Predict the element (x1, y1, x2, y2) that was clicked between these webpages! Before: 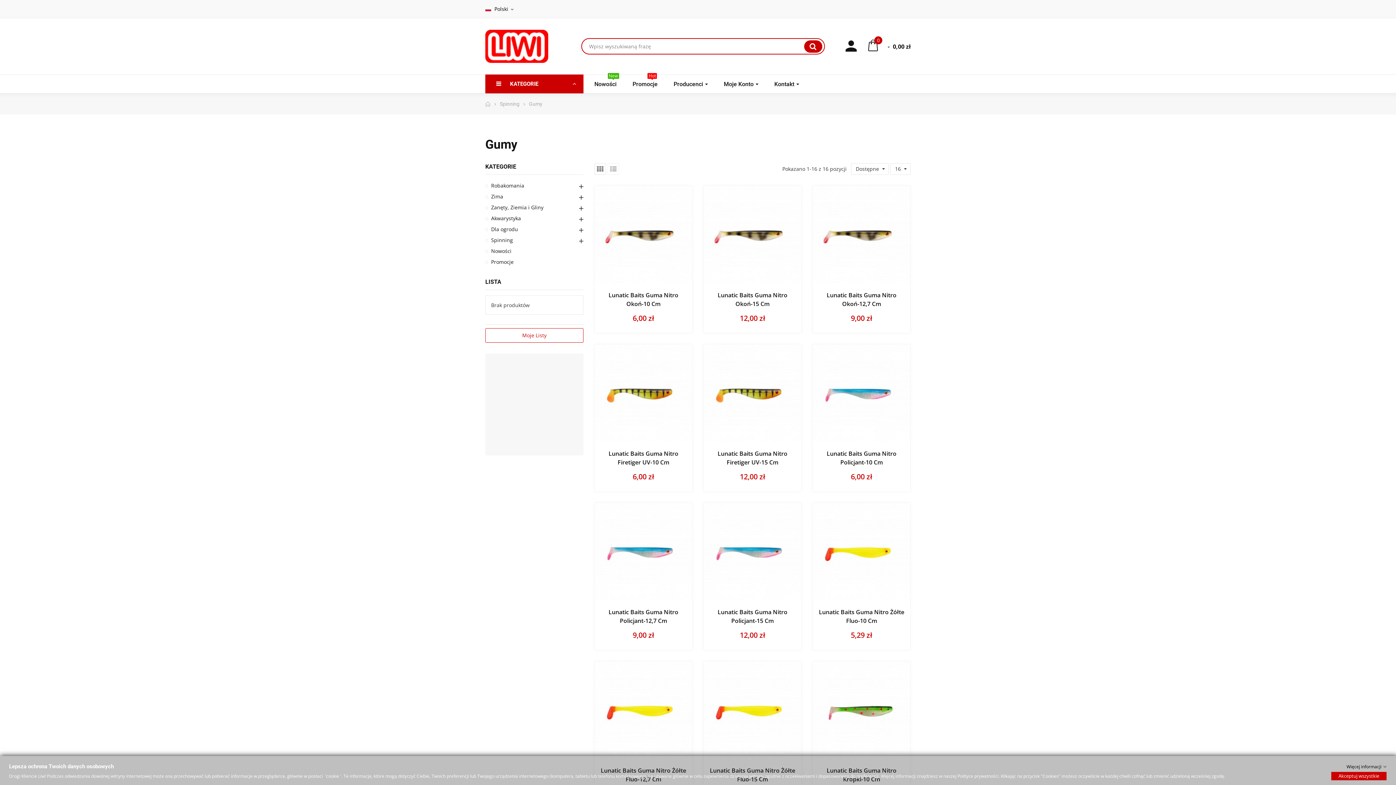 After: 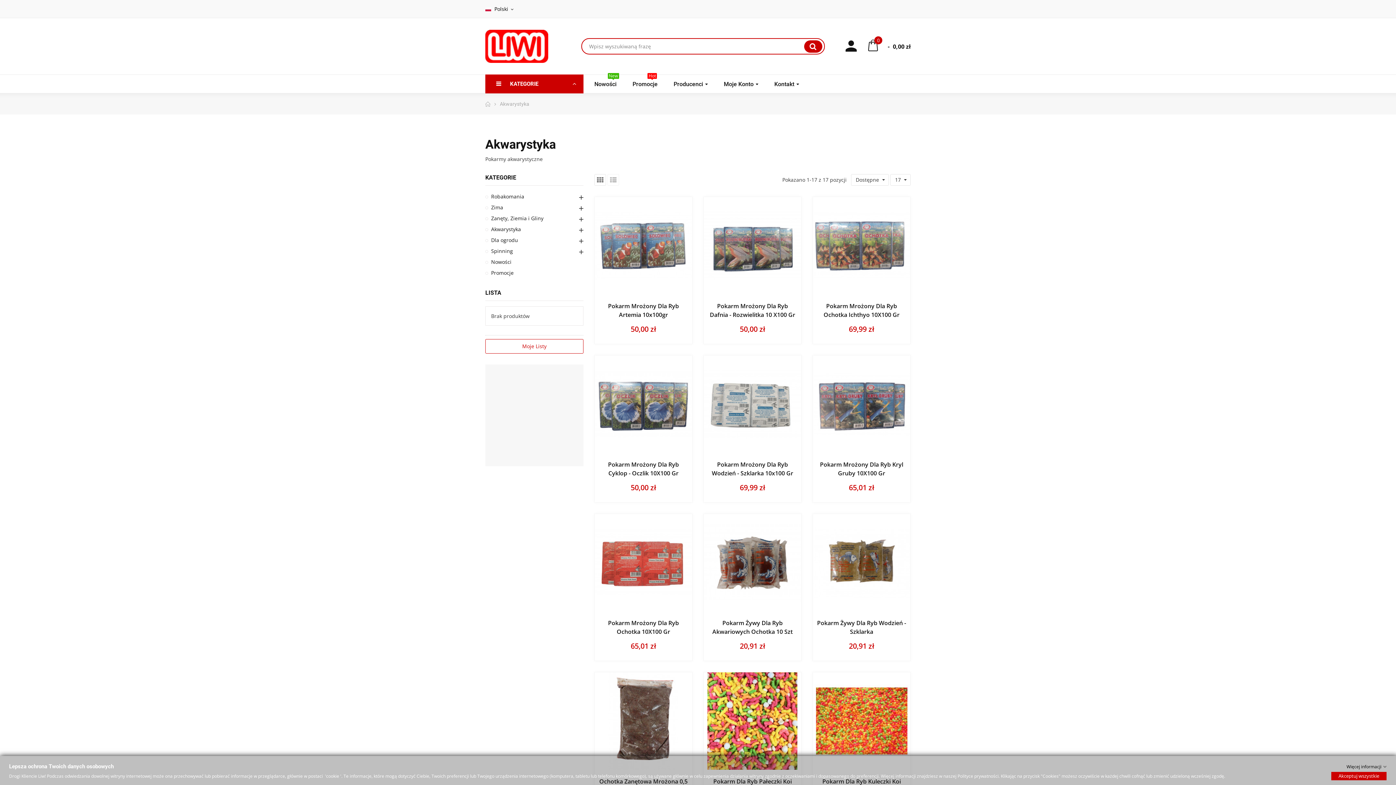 Action: label: Akwarystyka bbox: (485, 214, 576, 222)